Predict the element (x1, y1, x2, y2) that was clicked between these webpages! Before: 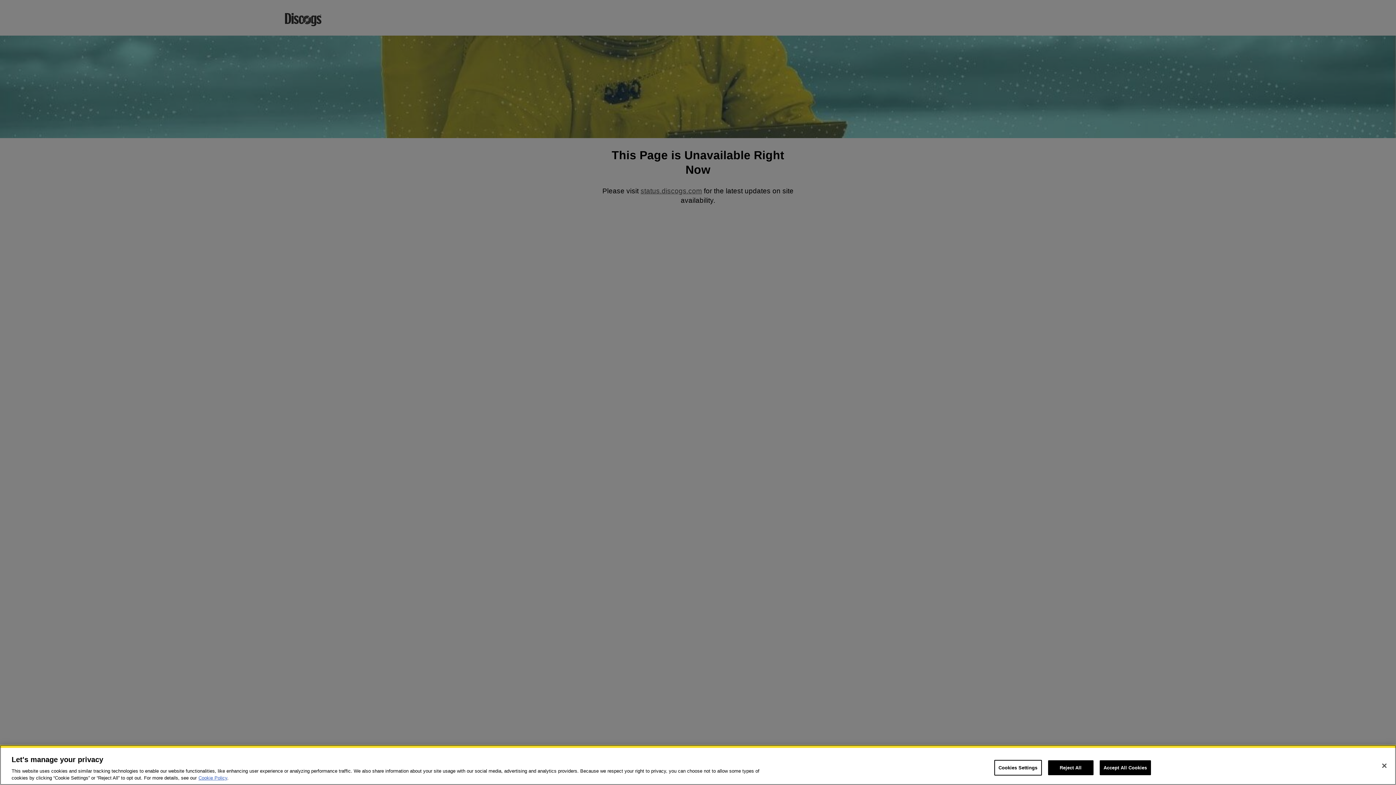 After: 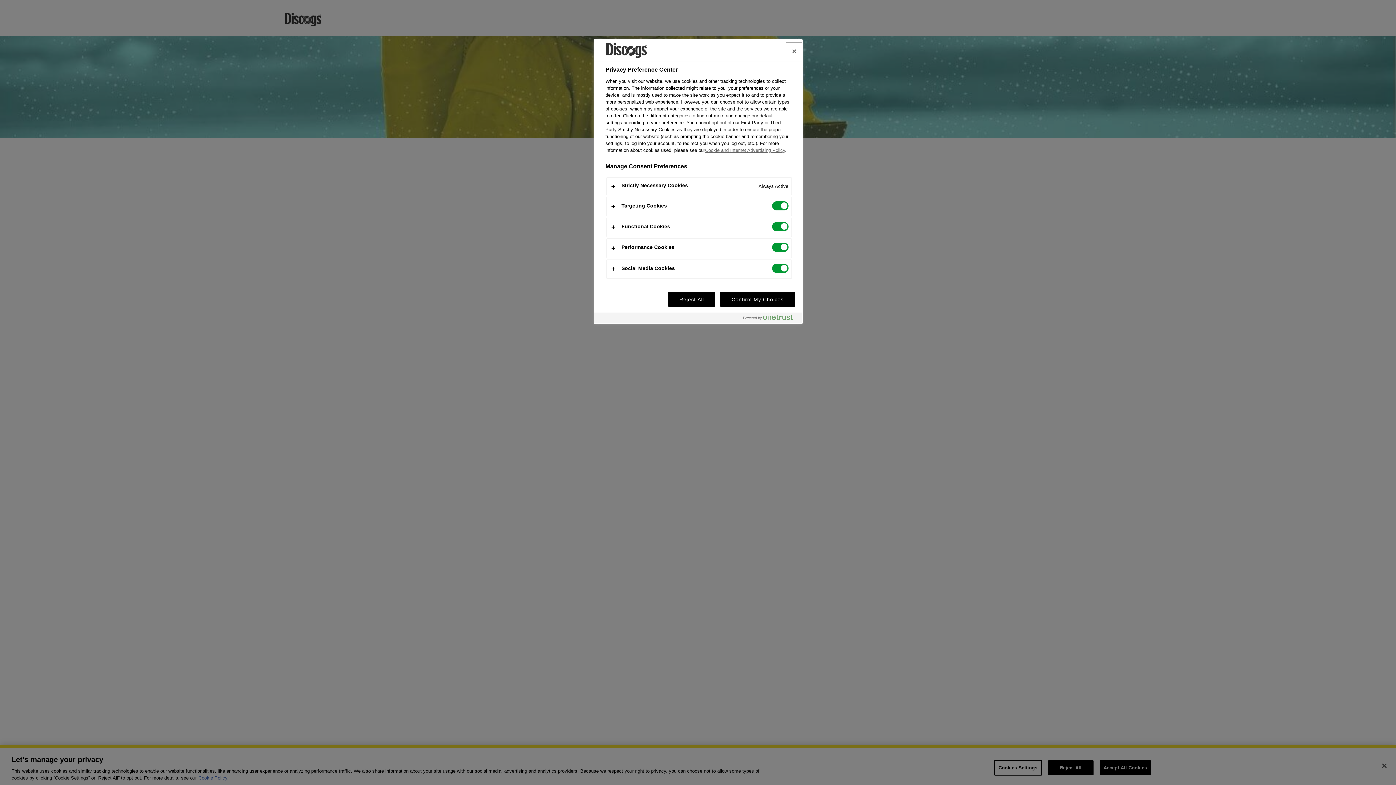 Action: label: Cookies Settings bbox: (994, 760, 1042, 776)